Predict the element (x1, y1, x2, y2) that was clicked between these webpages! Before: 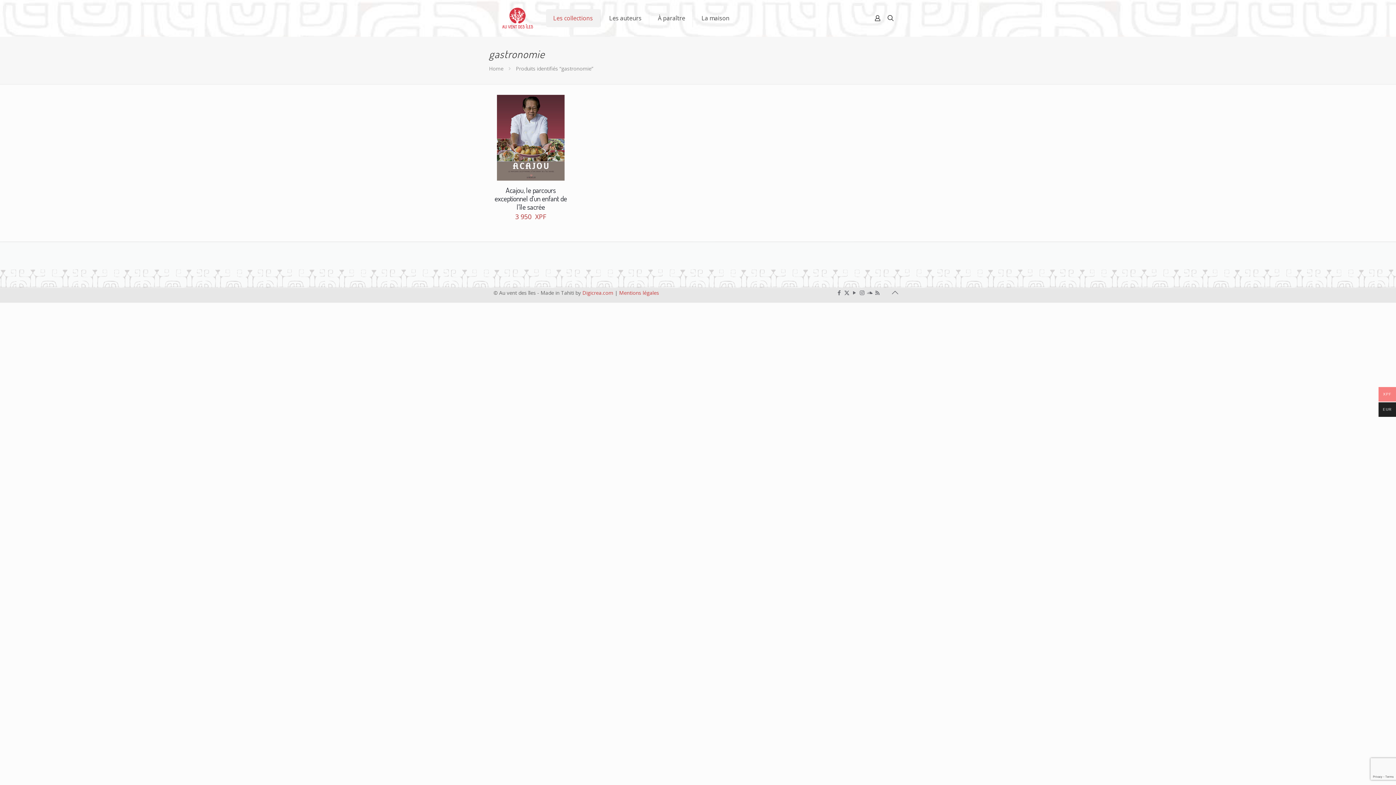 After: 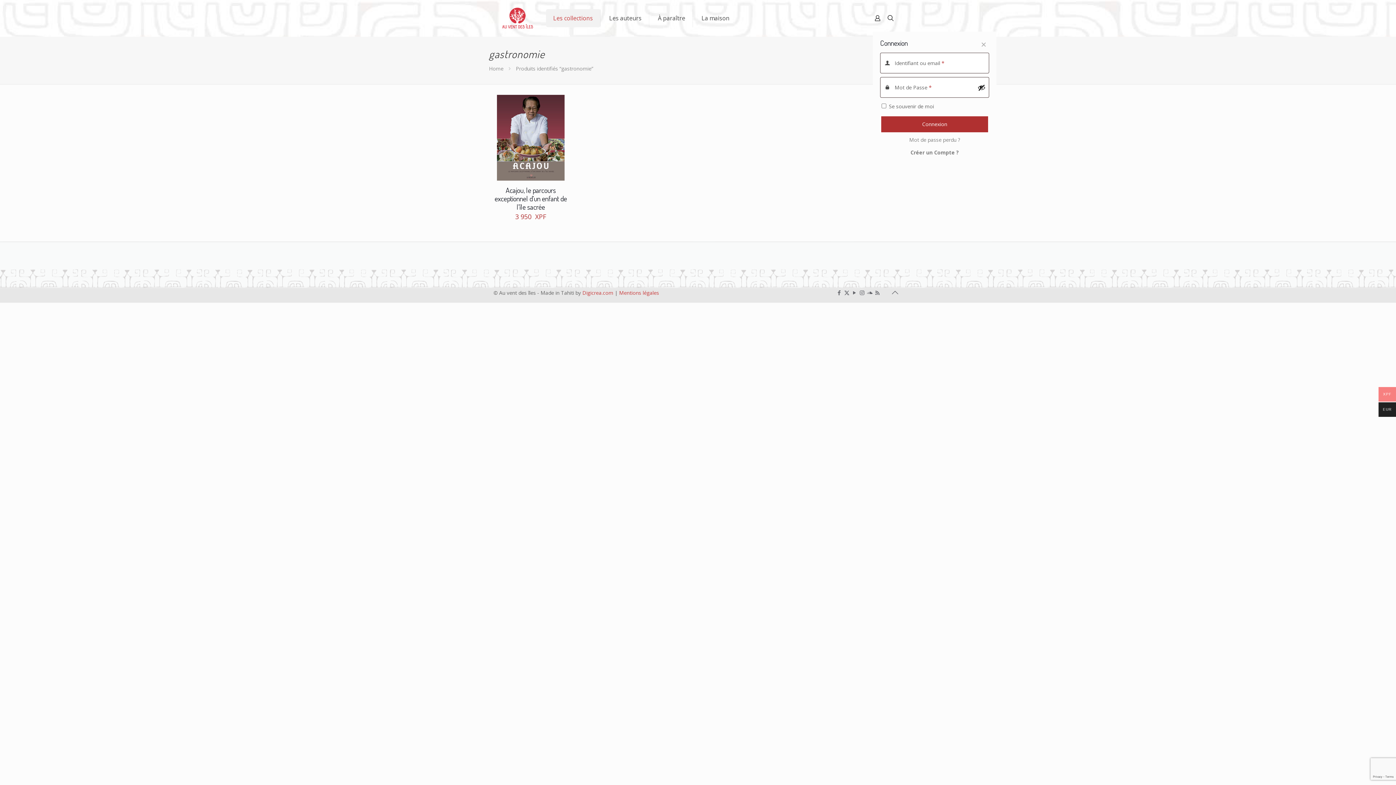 Action: bbox: (873, 13, 882, 22)